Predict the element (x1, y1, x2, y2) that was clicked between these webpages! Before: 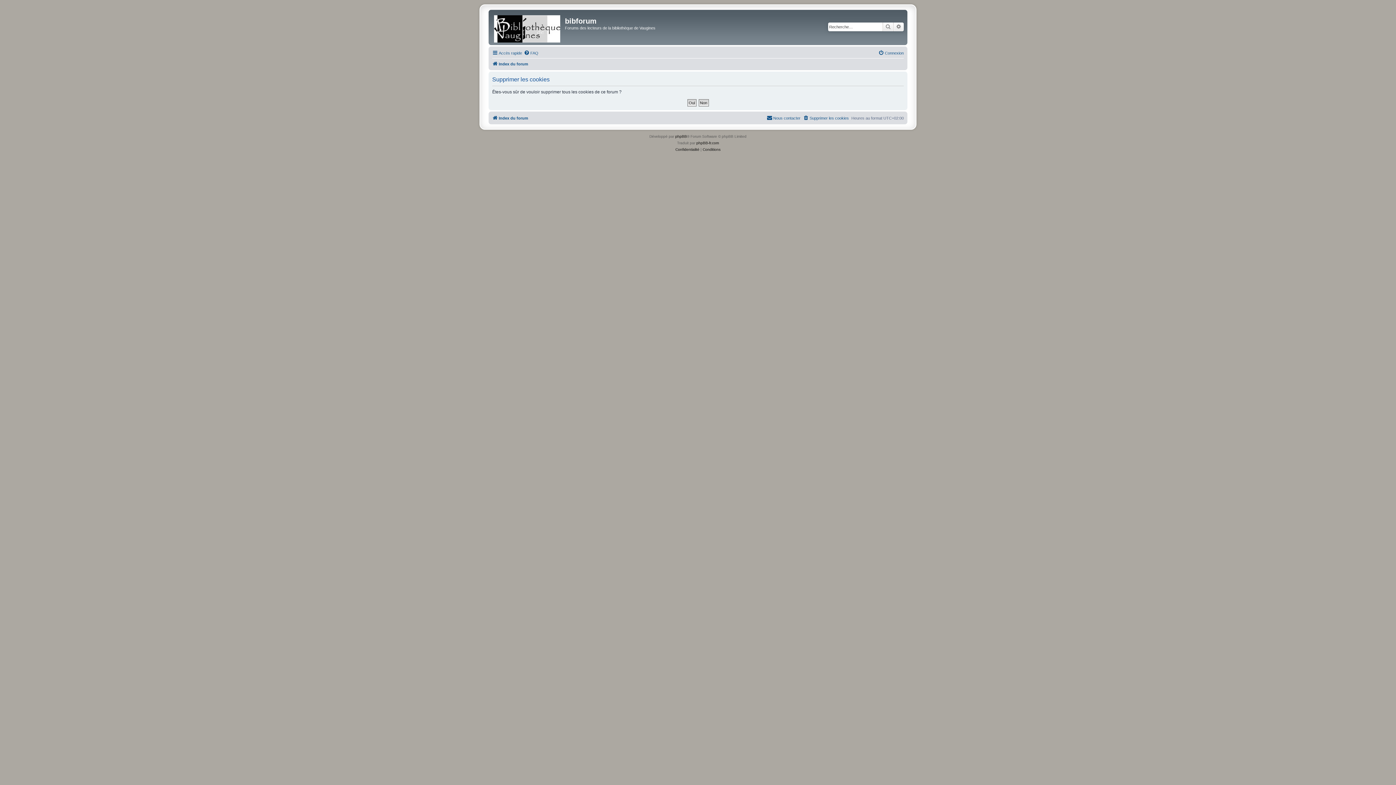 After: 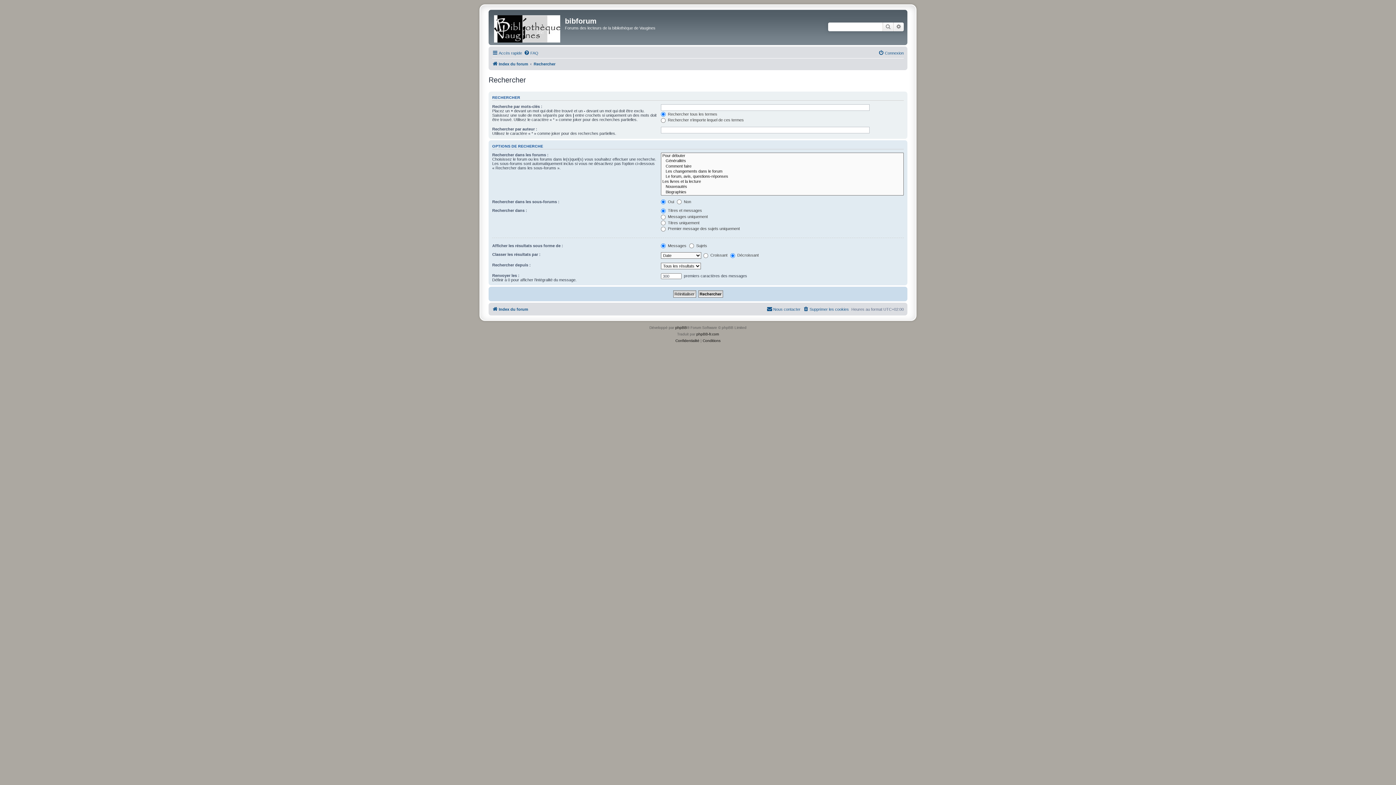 Action: label: Recherche avancée bbox: (893, 22, 904, 31)